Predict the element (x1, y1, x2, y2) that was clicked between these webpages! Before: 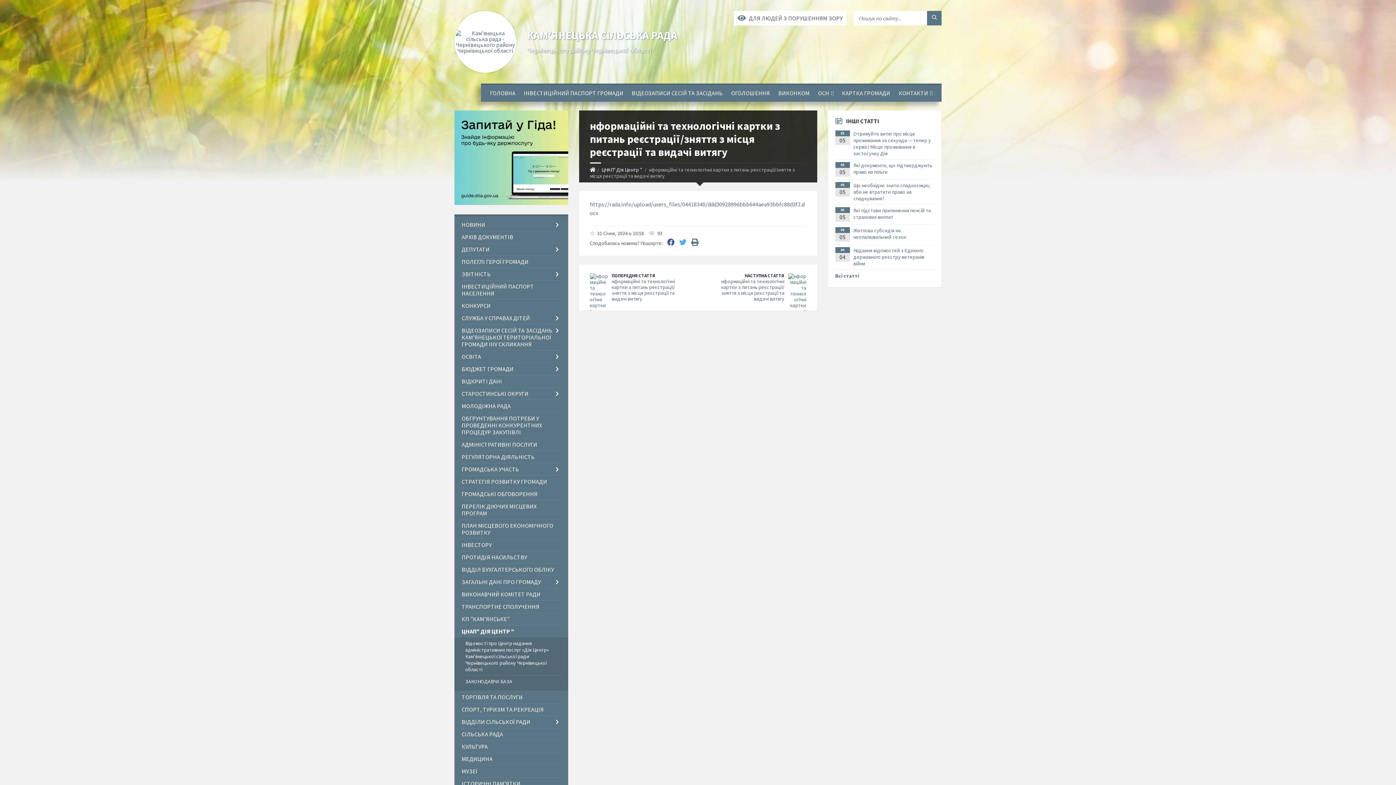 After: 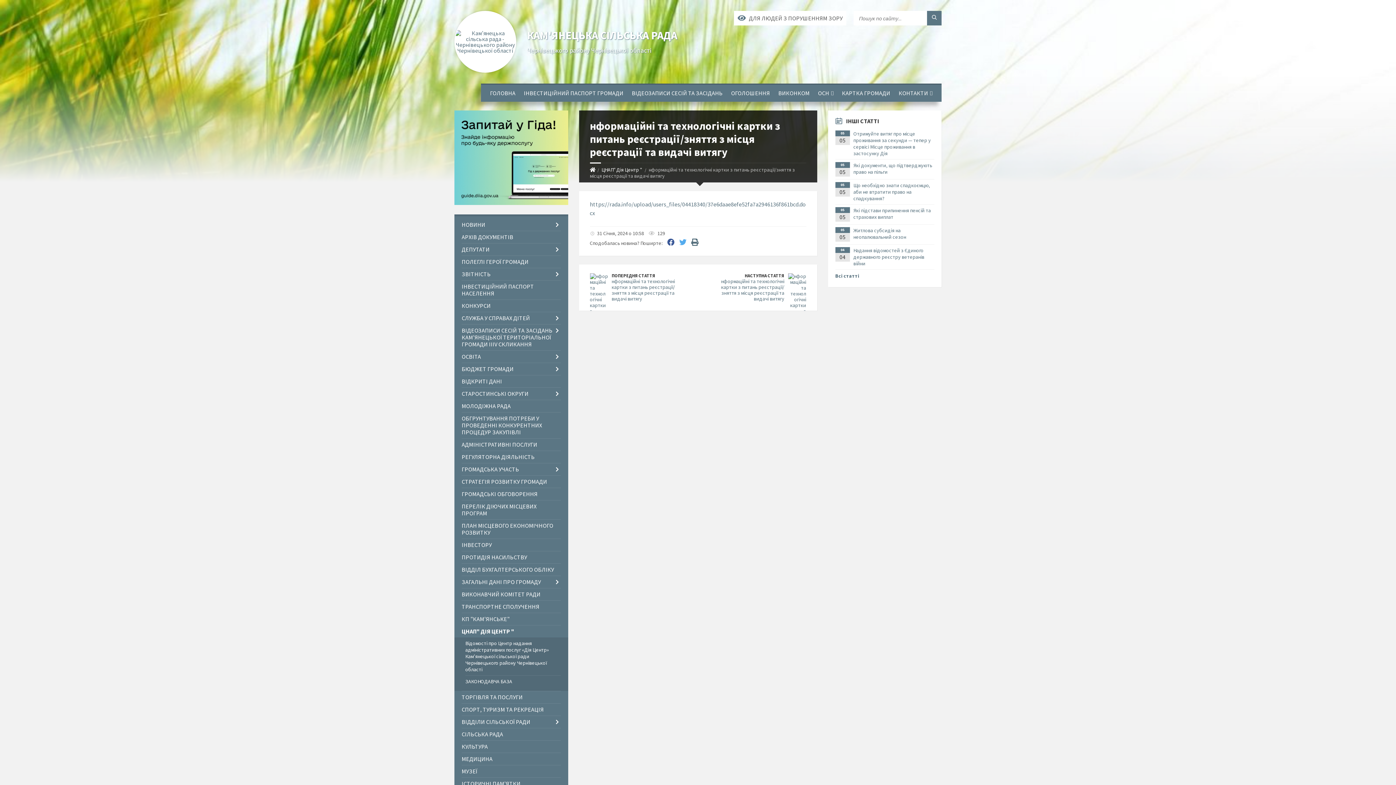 Action: bbox: (721, 278, 784, 302) label: нформаційні та технологічні картки з питань реєстрації/зняття з місця реєстрації та видачі витягу